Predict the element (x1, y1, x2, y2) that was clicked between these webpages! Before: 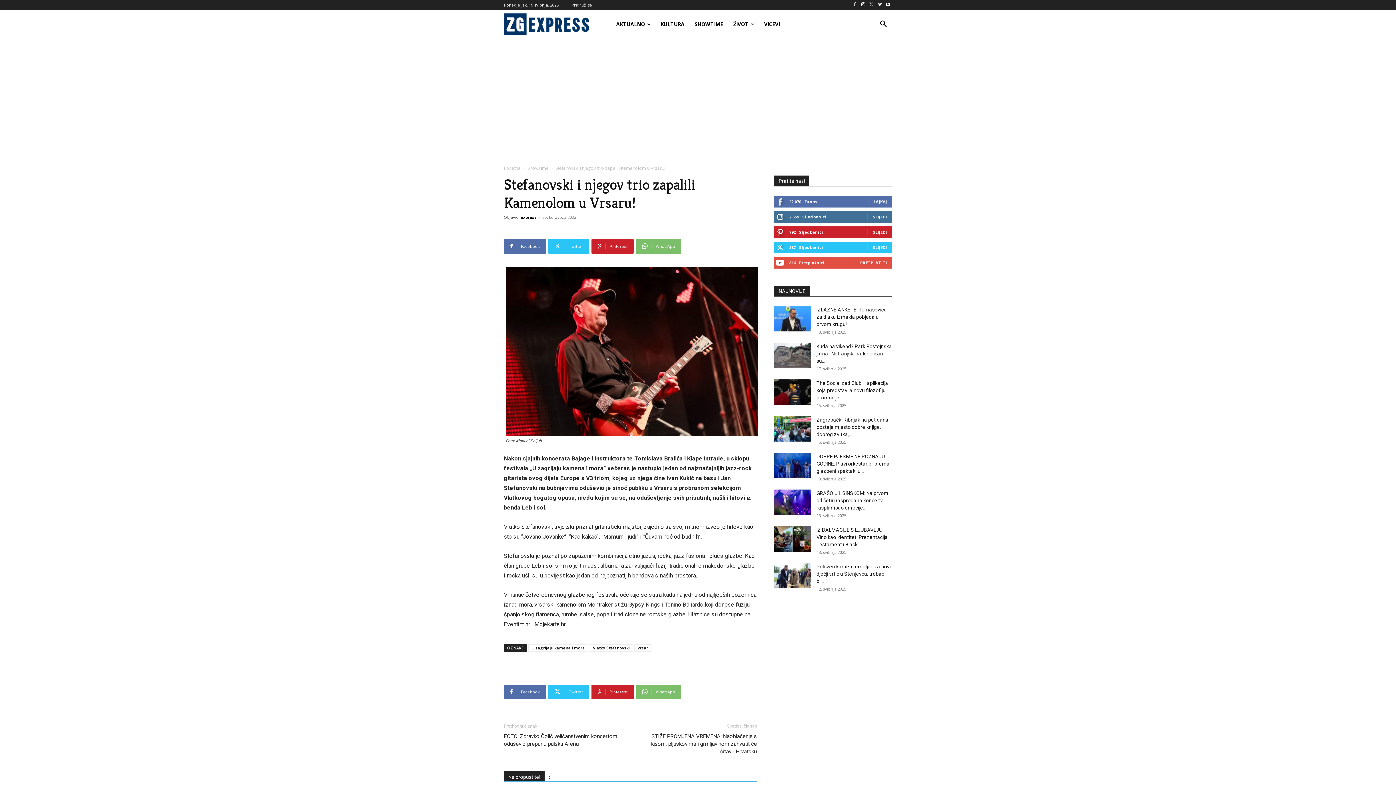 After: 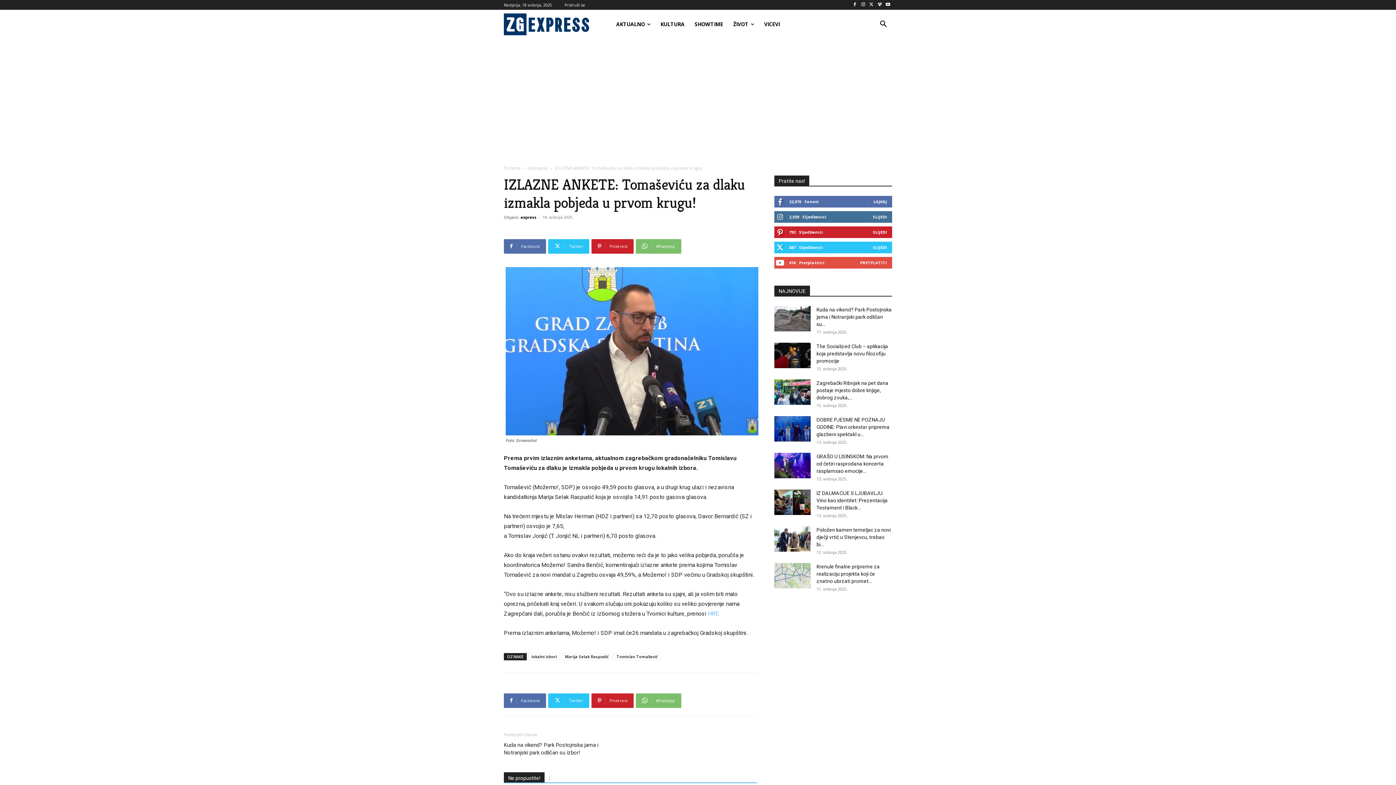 Action: bbox: (774, 306, 810, 331)